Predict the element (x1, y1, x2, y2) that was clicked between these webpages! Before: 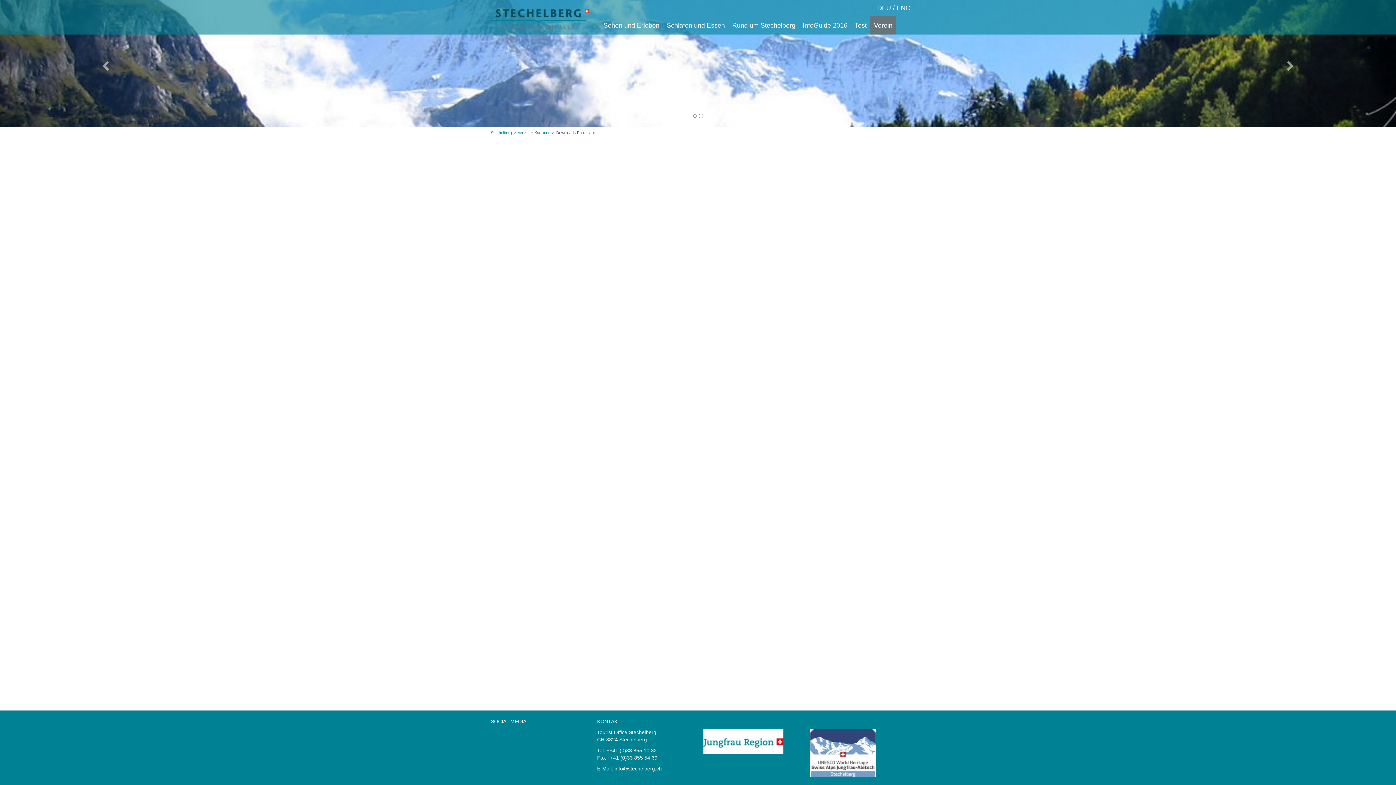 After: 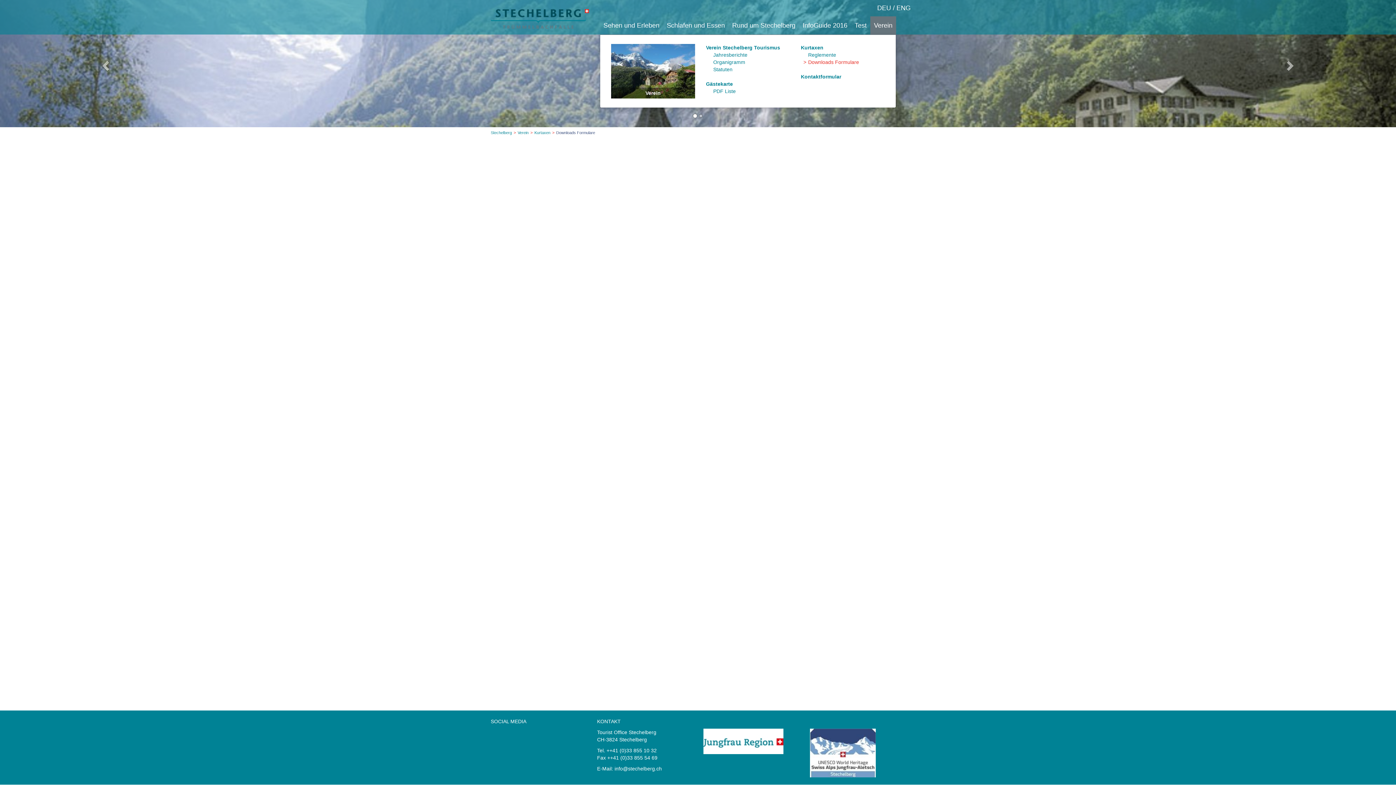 Action: bbox: (870, 16, 896, 34) label: Verein